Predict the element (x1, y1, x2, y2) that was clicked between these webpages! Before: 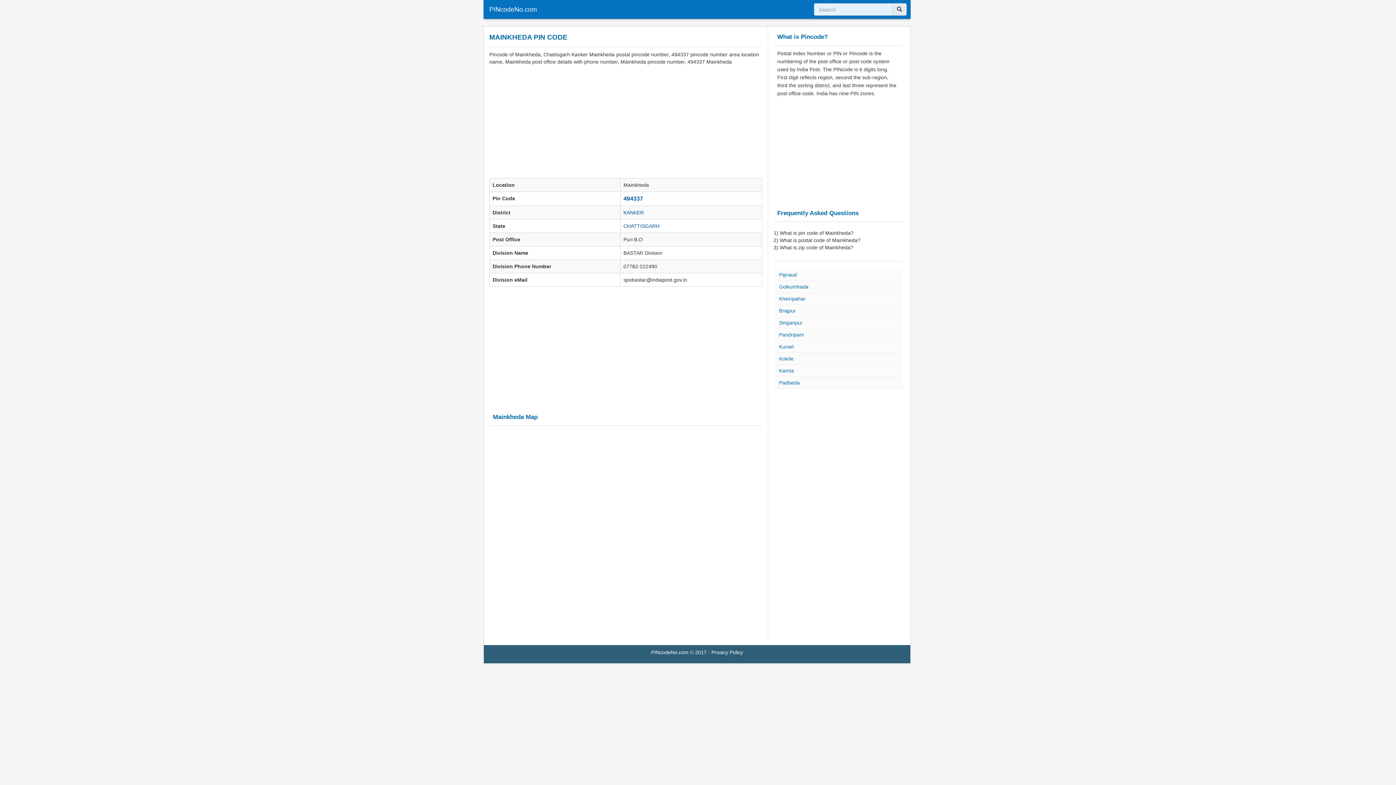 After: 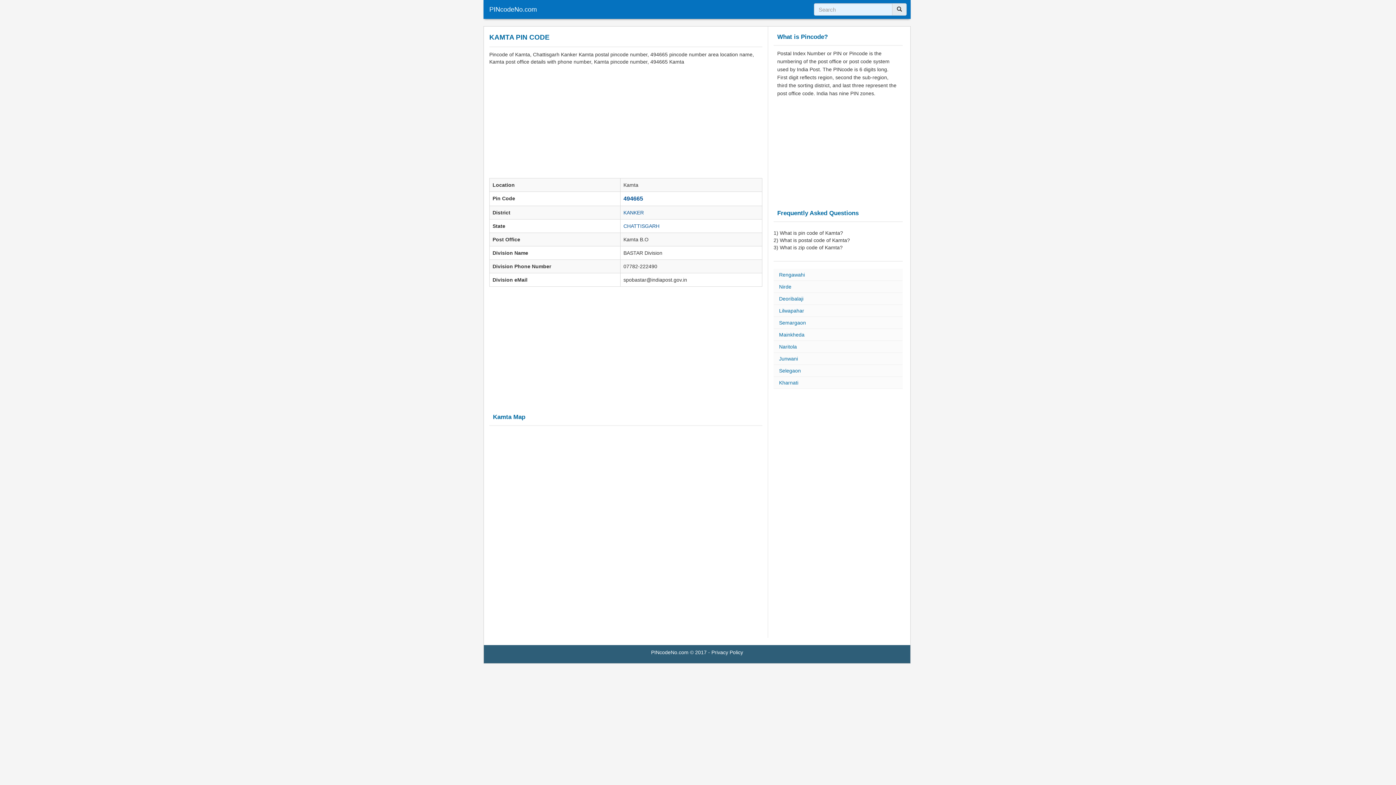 Action: bbox: (773, 365, 902, 377) label: Kamta